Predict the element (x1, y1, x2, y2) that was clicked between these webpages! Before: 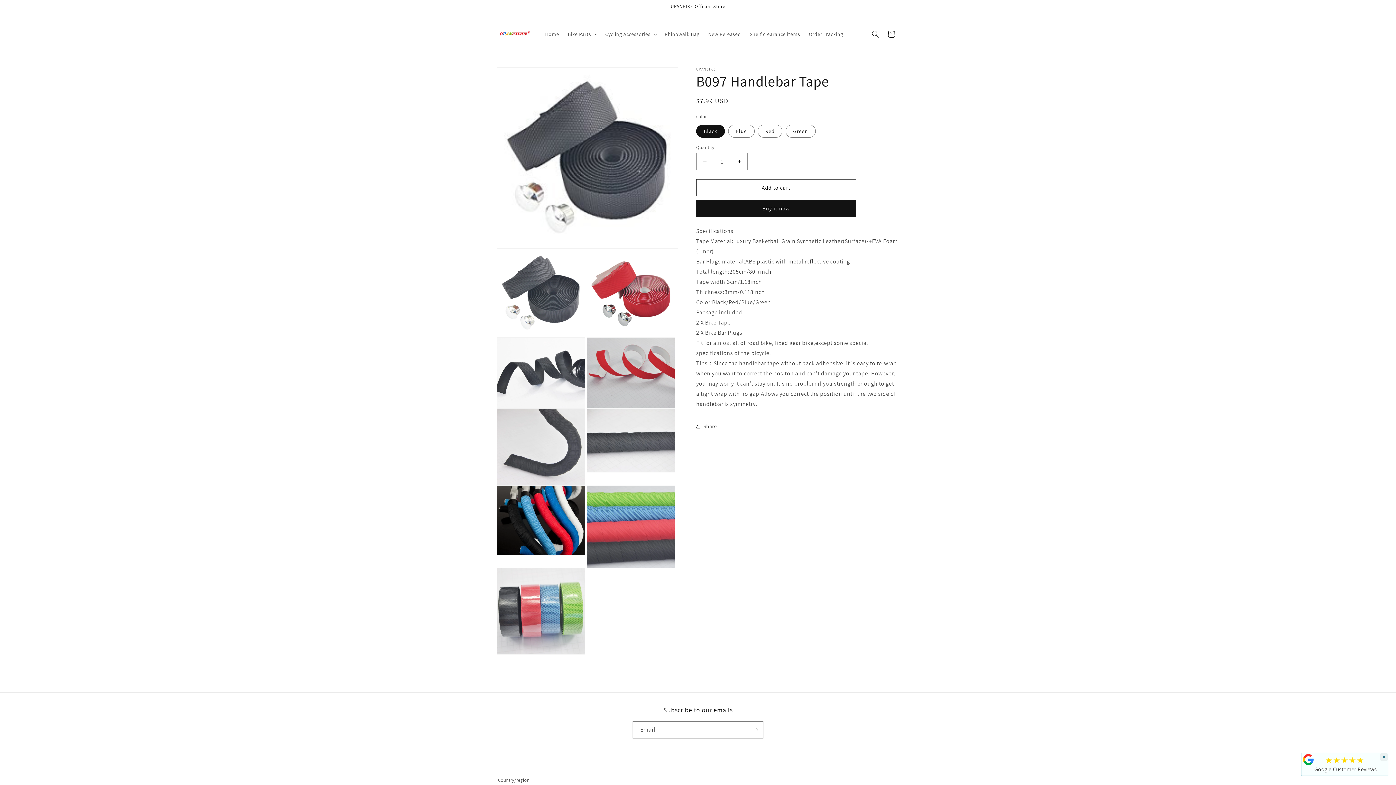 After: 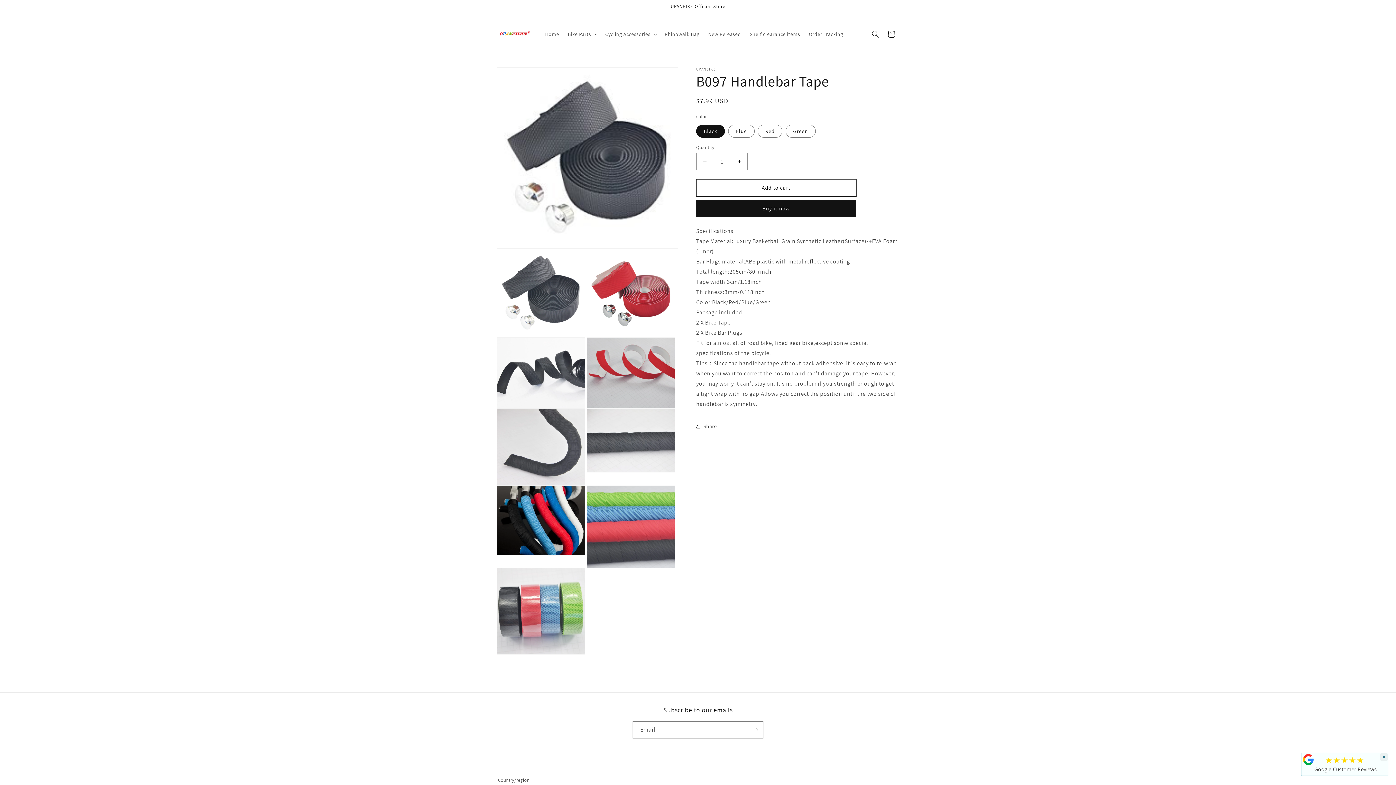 Action: bbox: (696, 179, 856, 196) label: Add to cart